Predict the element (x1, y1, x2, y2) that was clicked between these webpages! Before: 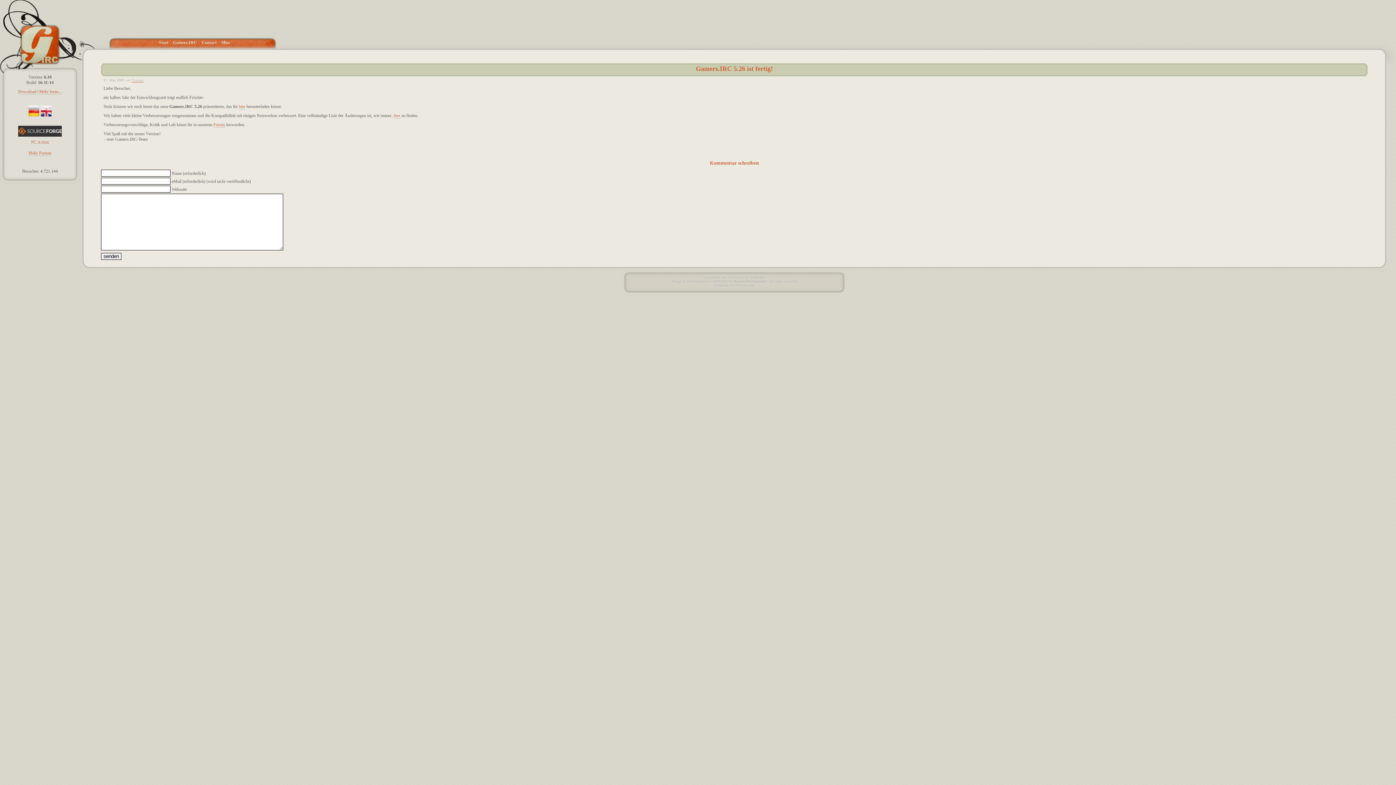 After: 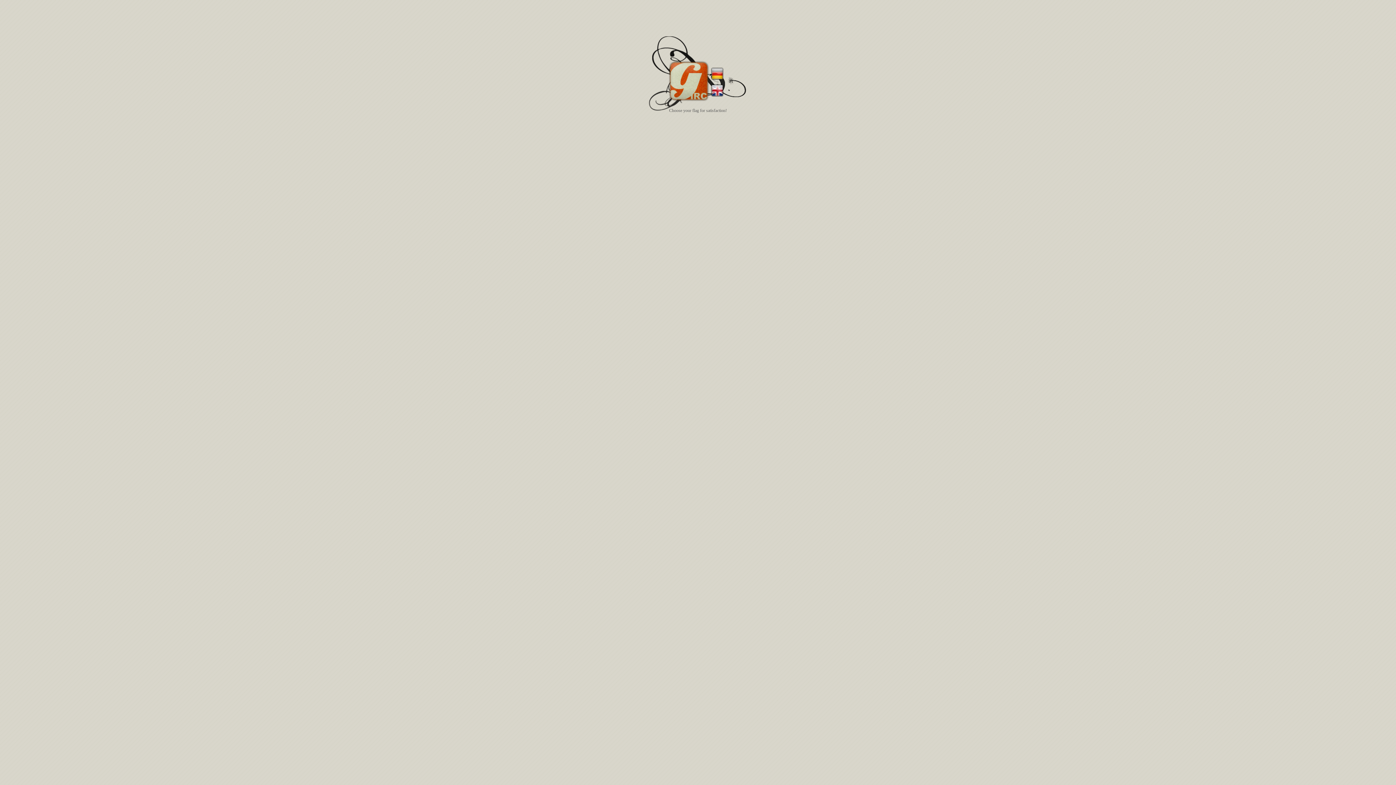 Action: bbox: (40, 113, 51, 118)